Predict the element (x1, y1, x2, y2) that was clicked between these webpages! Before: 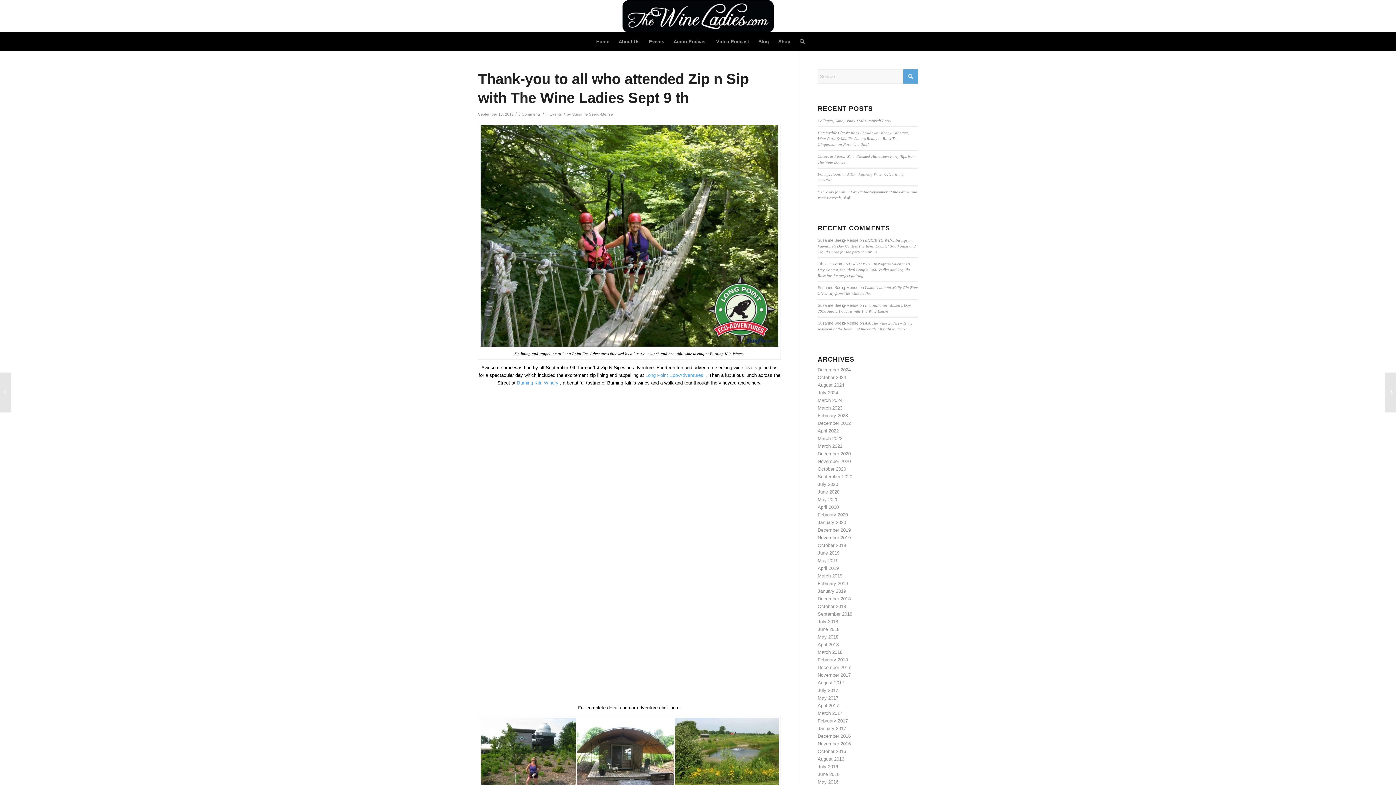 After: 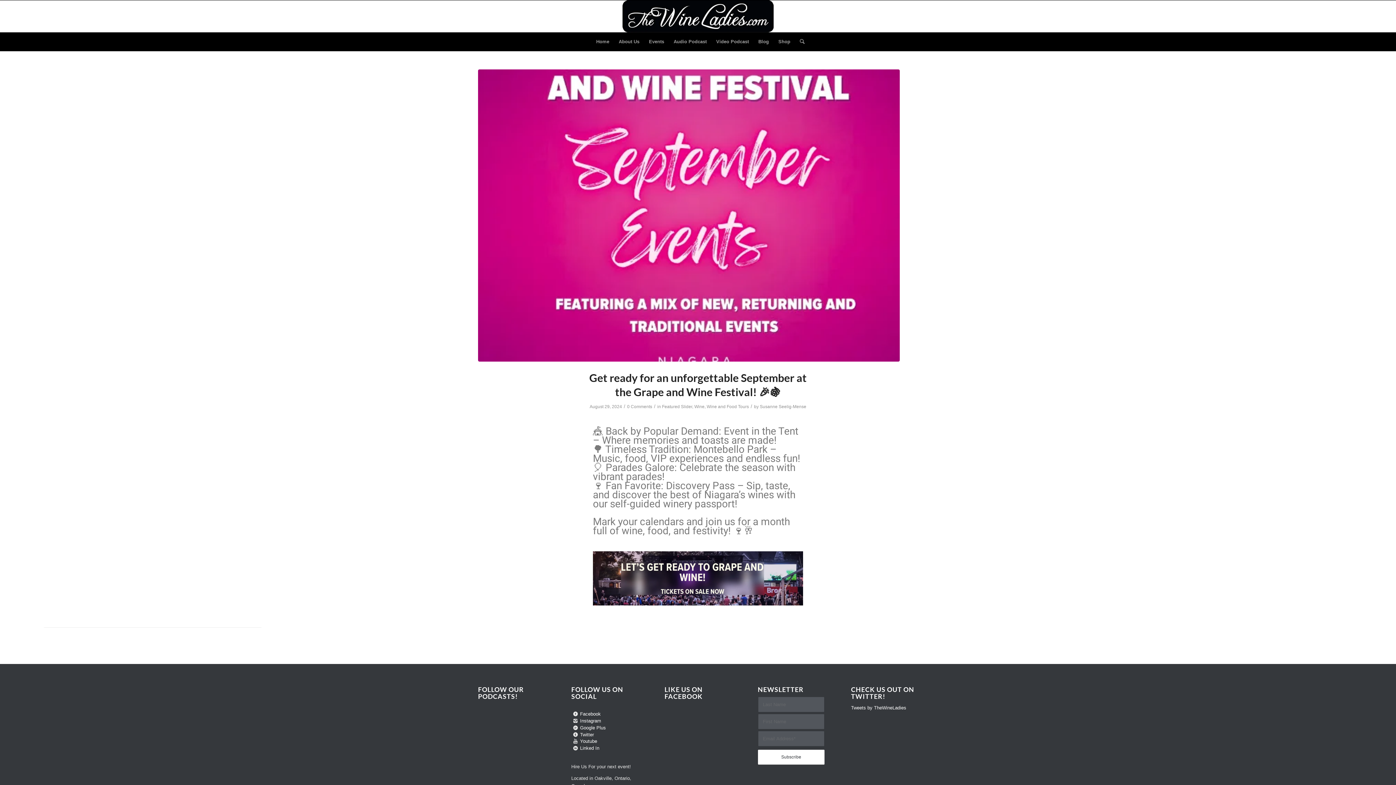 Action: label: August 2024 bbox: (817, 382, 844, 388)